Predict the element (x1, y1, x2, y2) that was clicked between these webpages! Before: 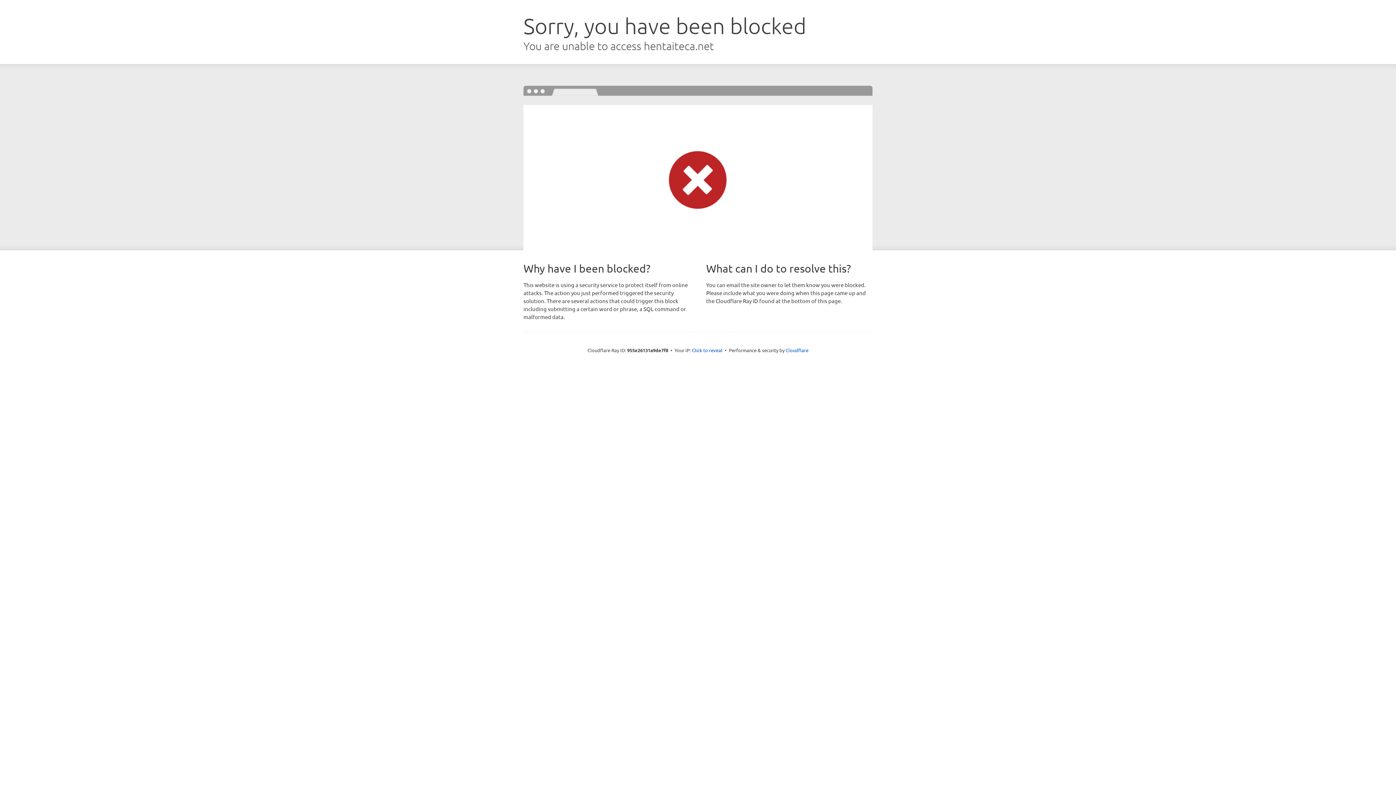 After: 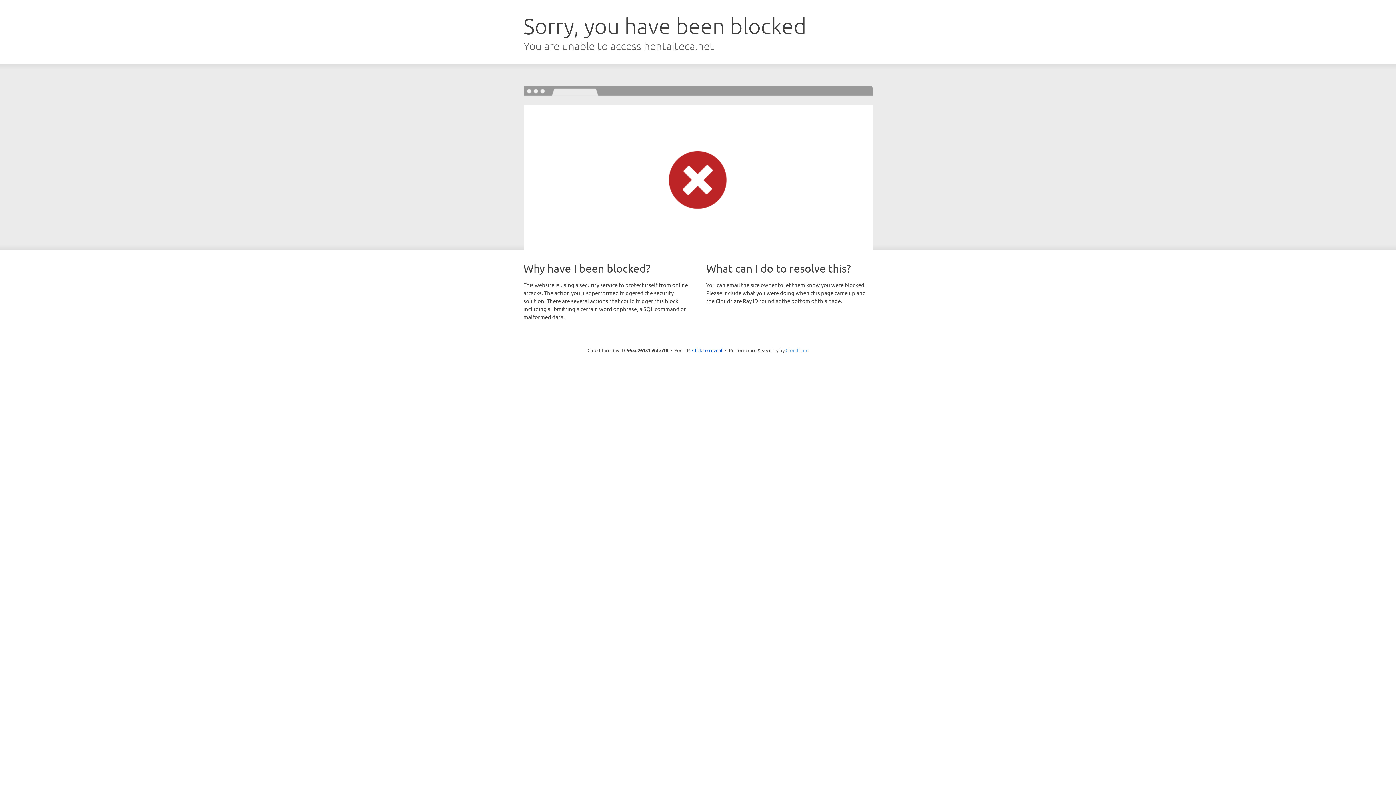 Action: bbox: (785, 347, 808, 353) label: Cloudflare